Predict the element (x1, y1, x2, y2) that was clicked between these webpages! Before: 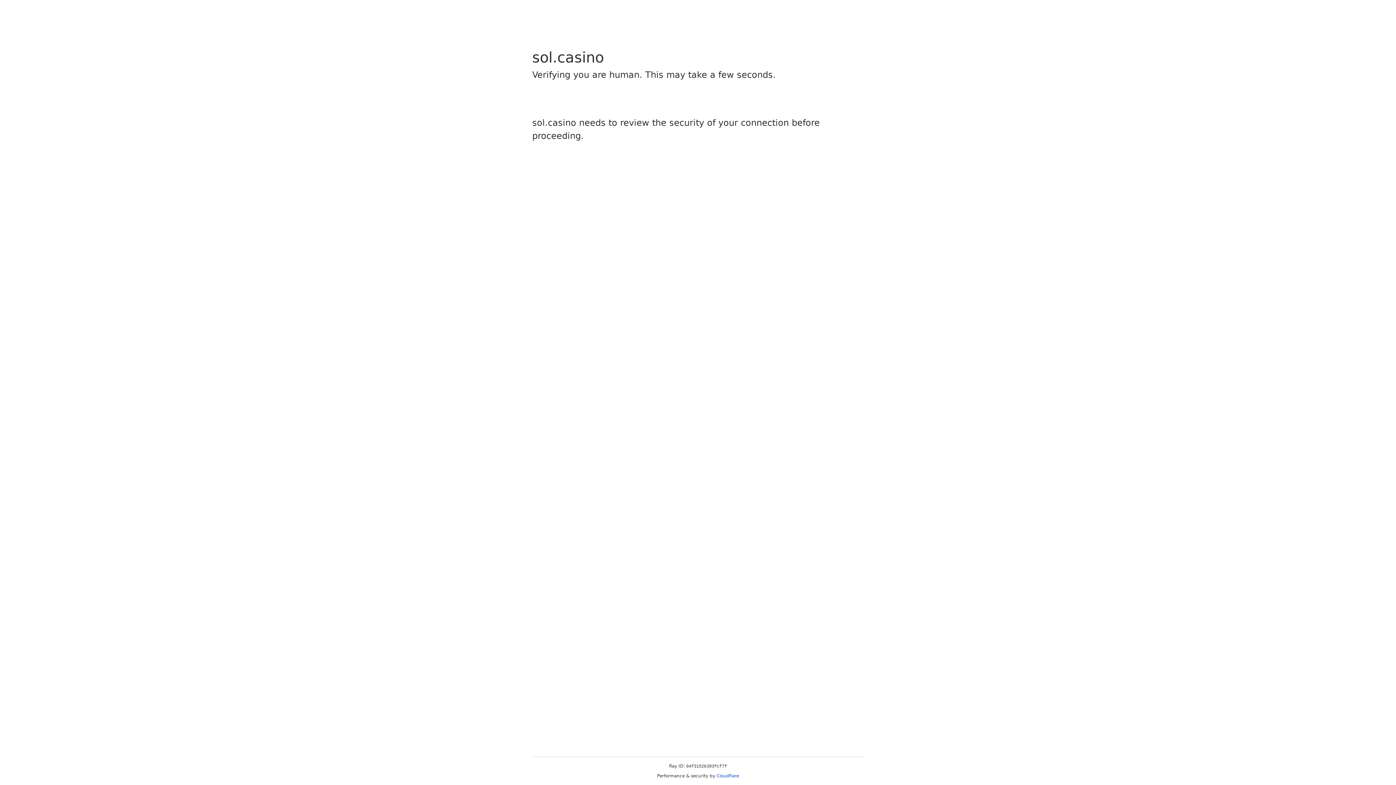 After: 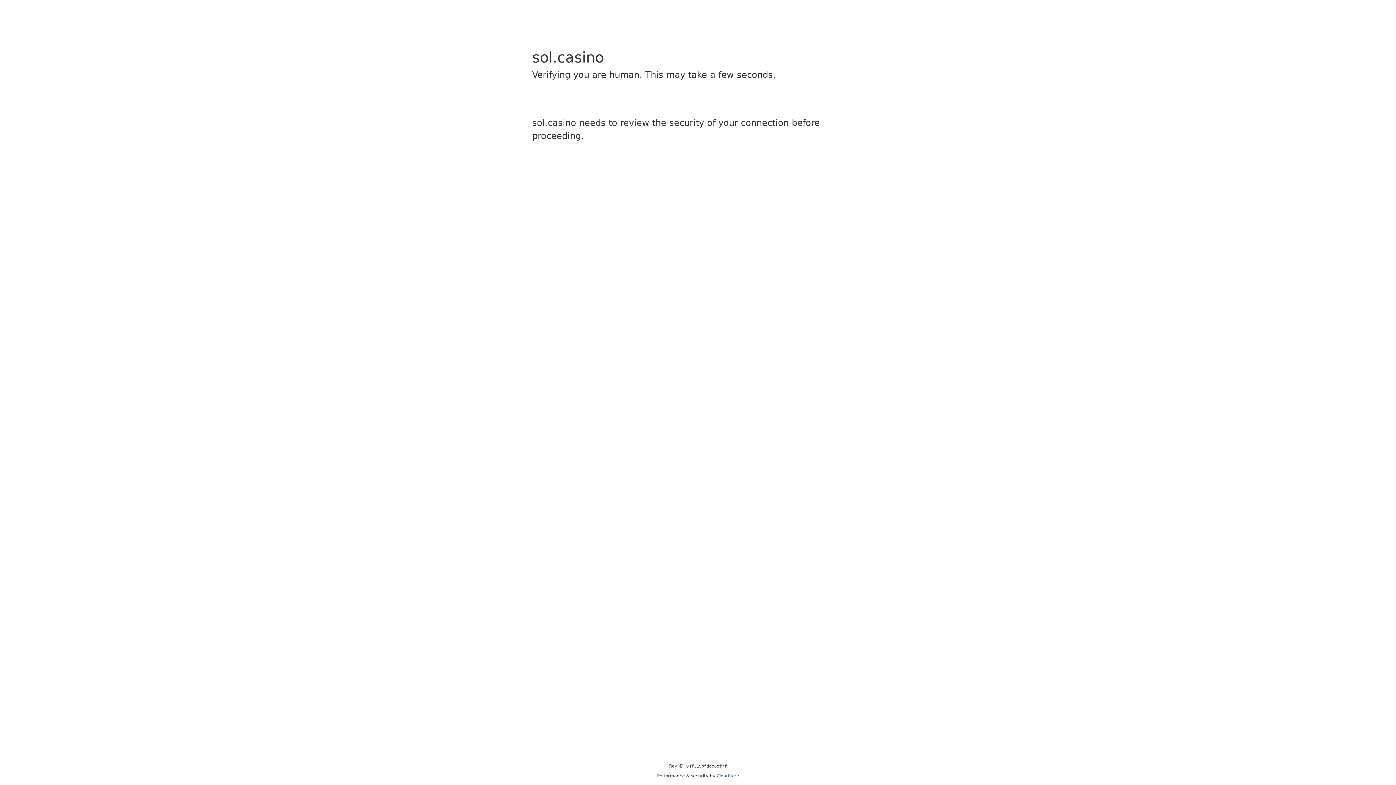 Action: label: Cloudflare bbox: (716, 773, 739, 778)